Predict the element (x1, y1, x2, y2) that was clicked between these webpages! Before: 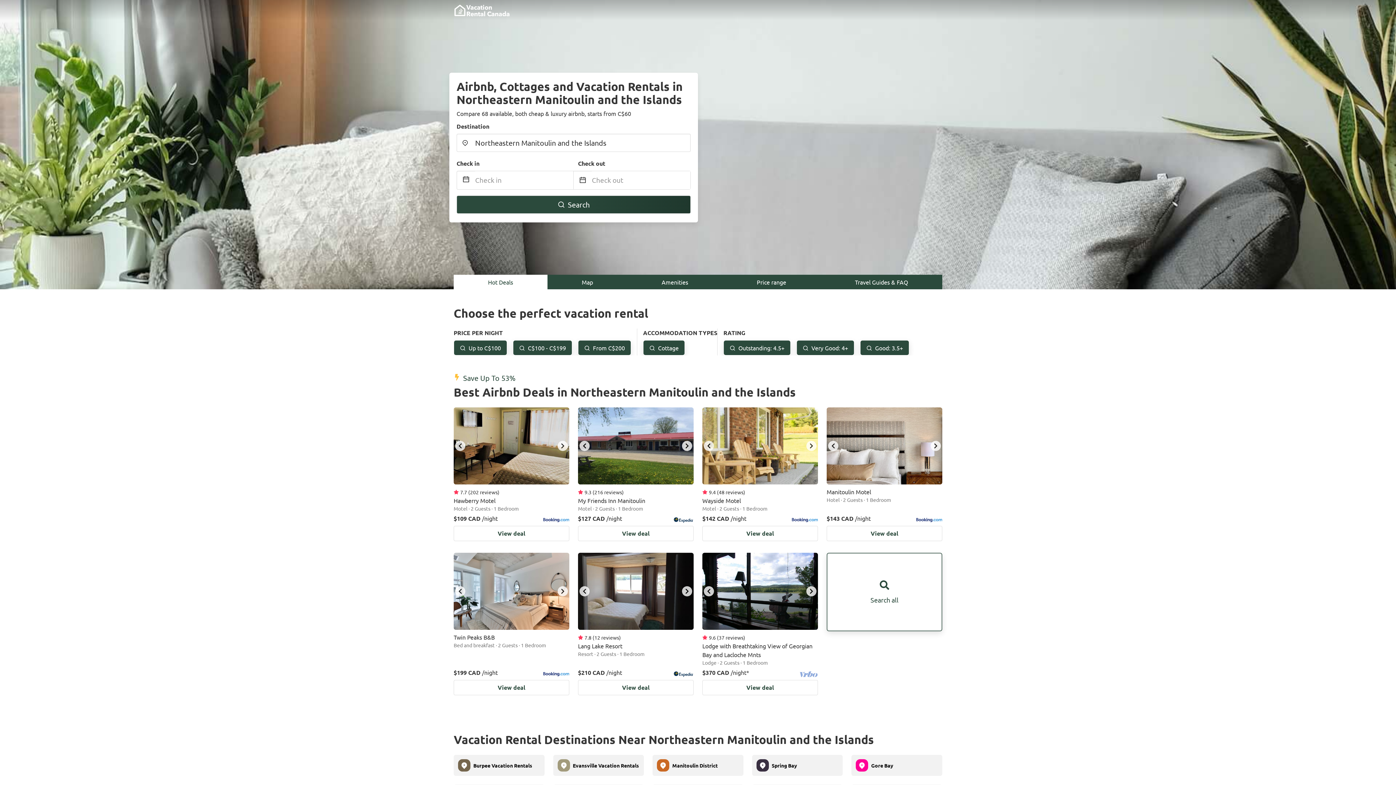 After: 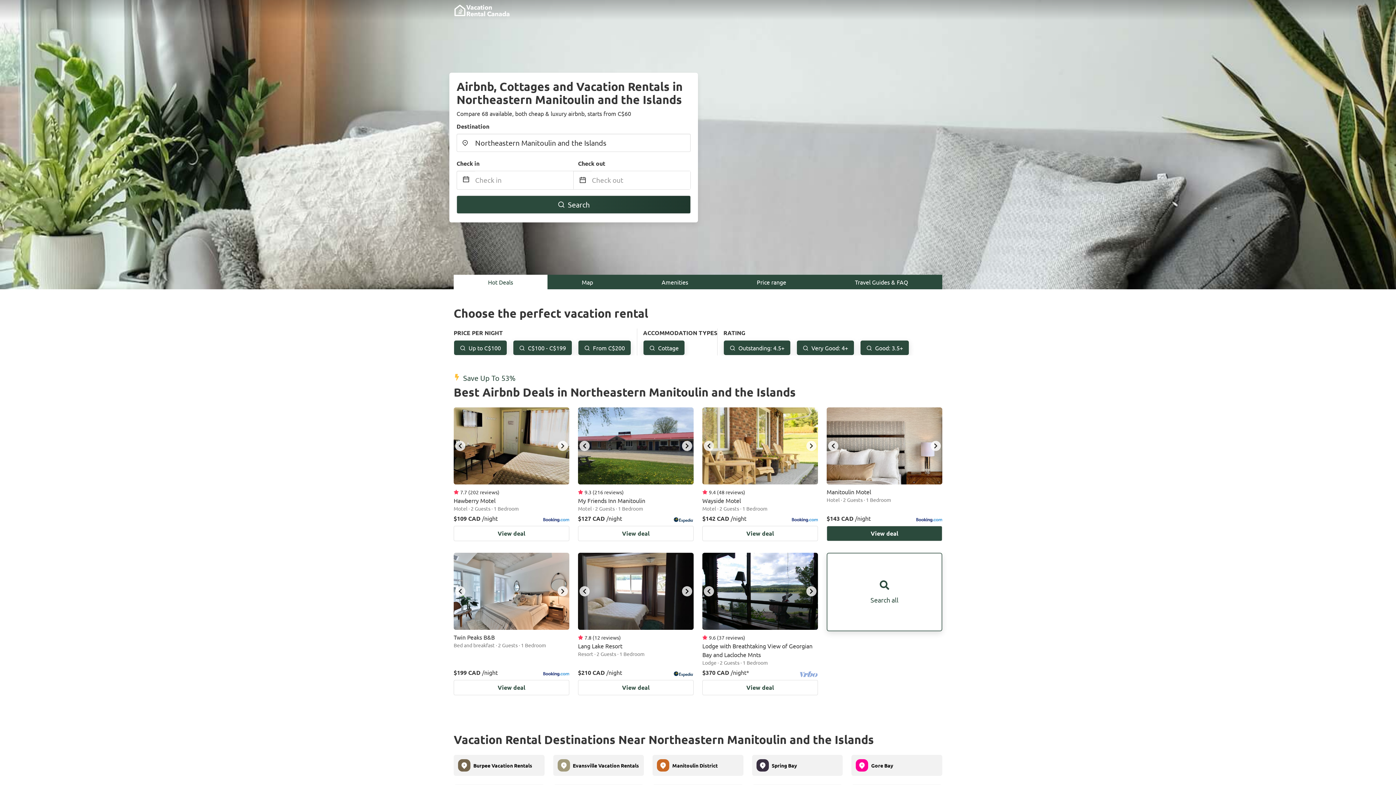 Action: bbox: (930, 441, 941, 451) label: next